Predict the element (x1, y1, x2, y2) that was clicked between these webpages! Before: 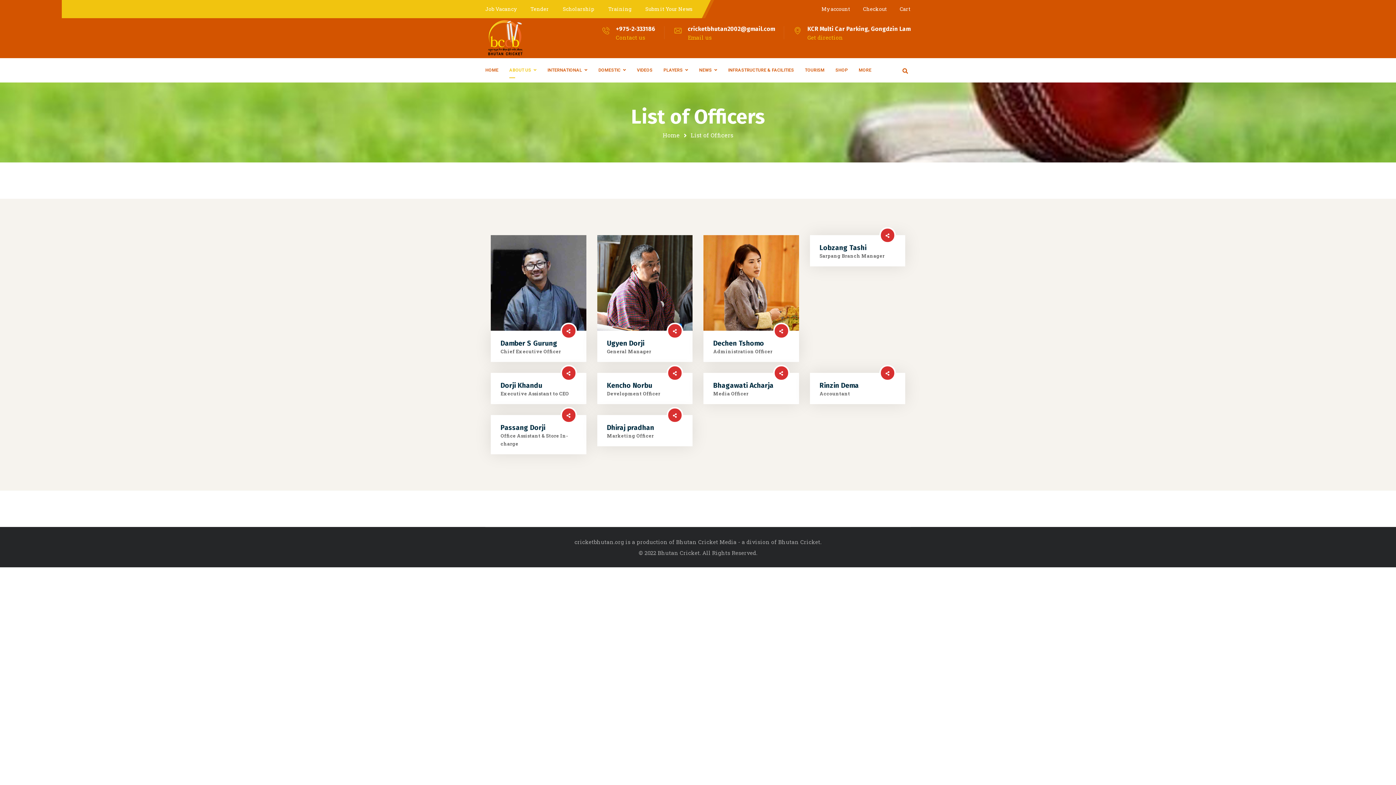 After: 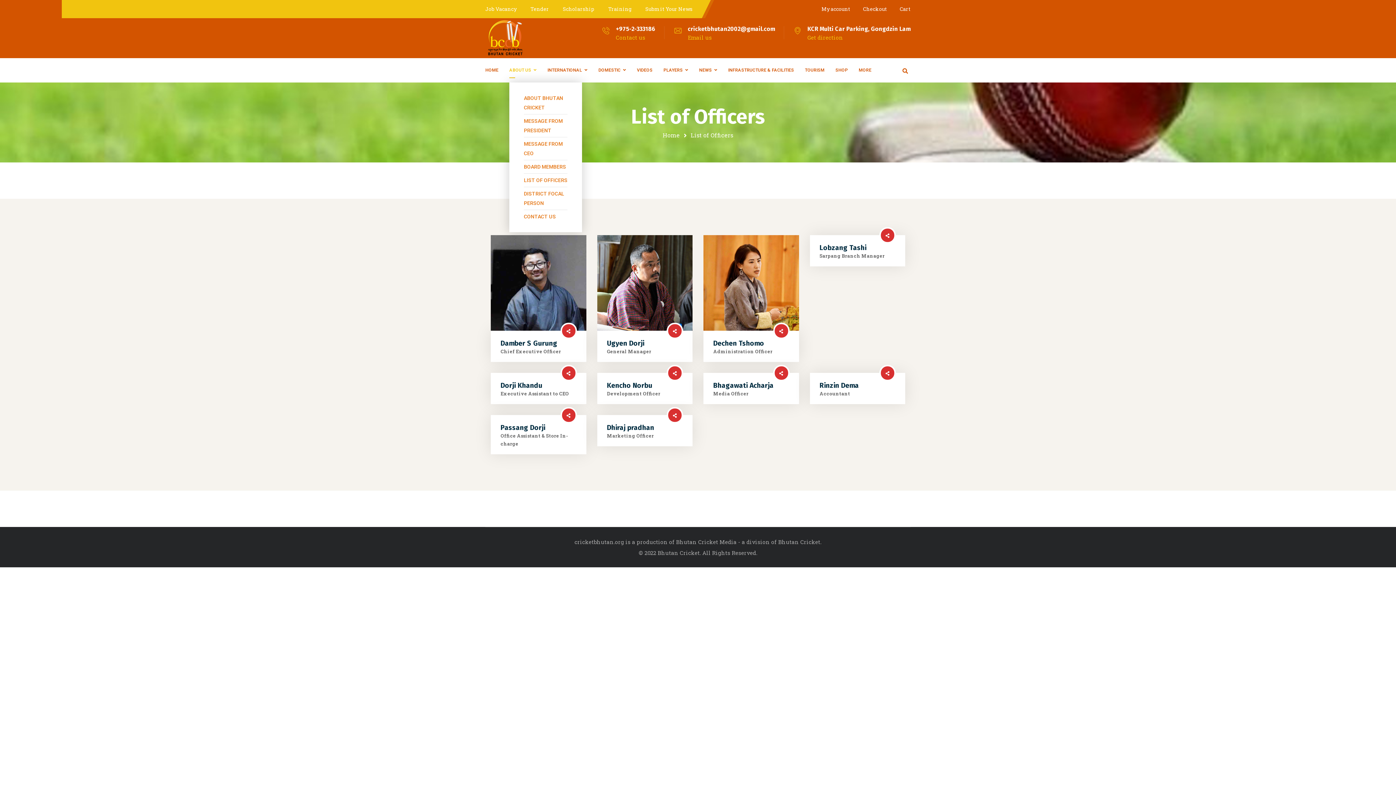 Action: bbox: (509, 58, 536, 82) label: ABOUT US